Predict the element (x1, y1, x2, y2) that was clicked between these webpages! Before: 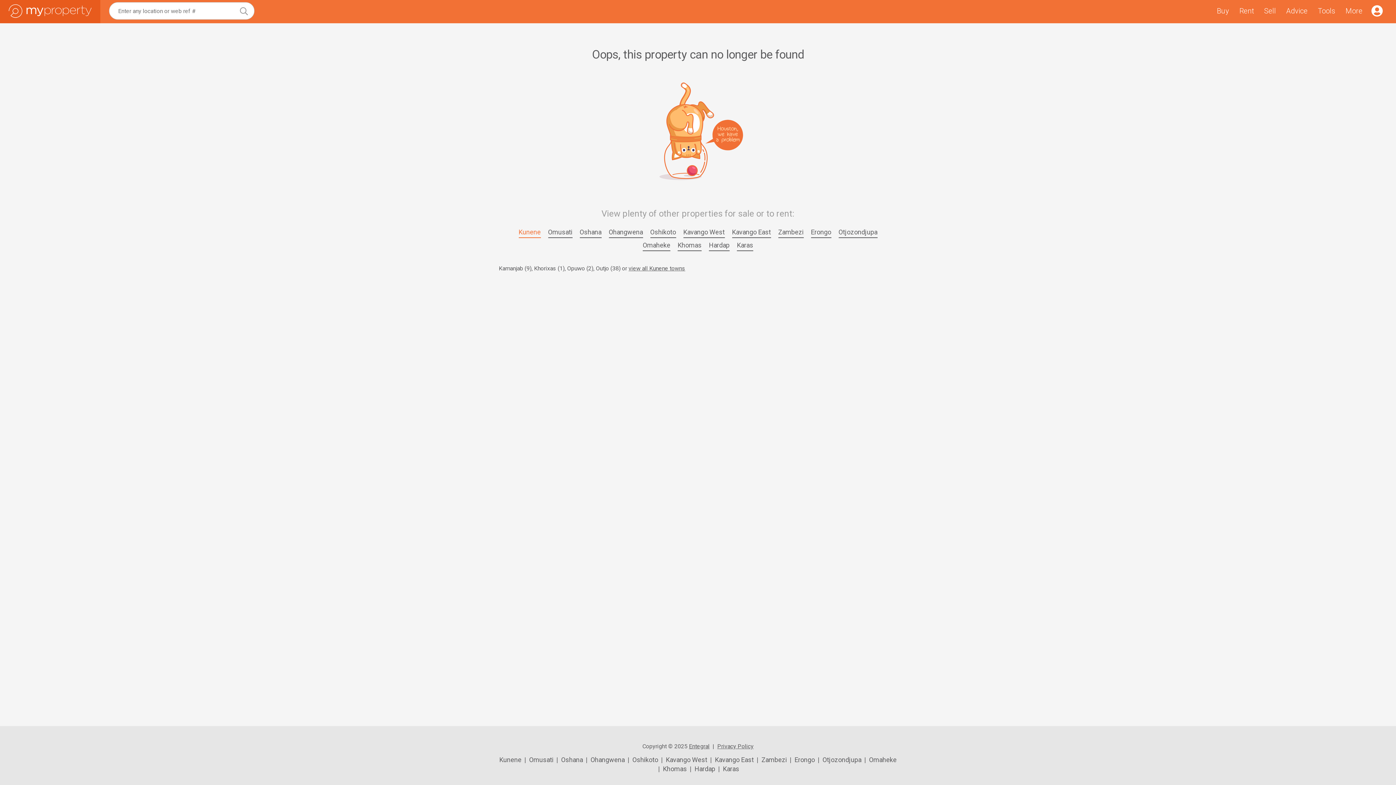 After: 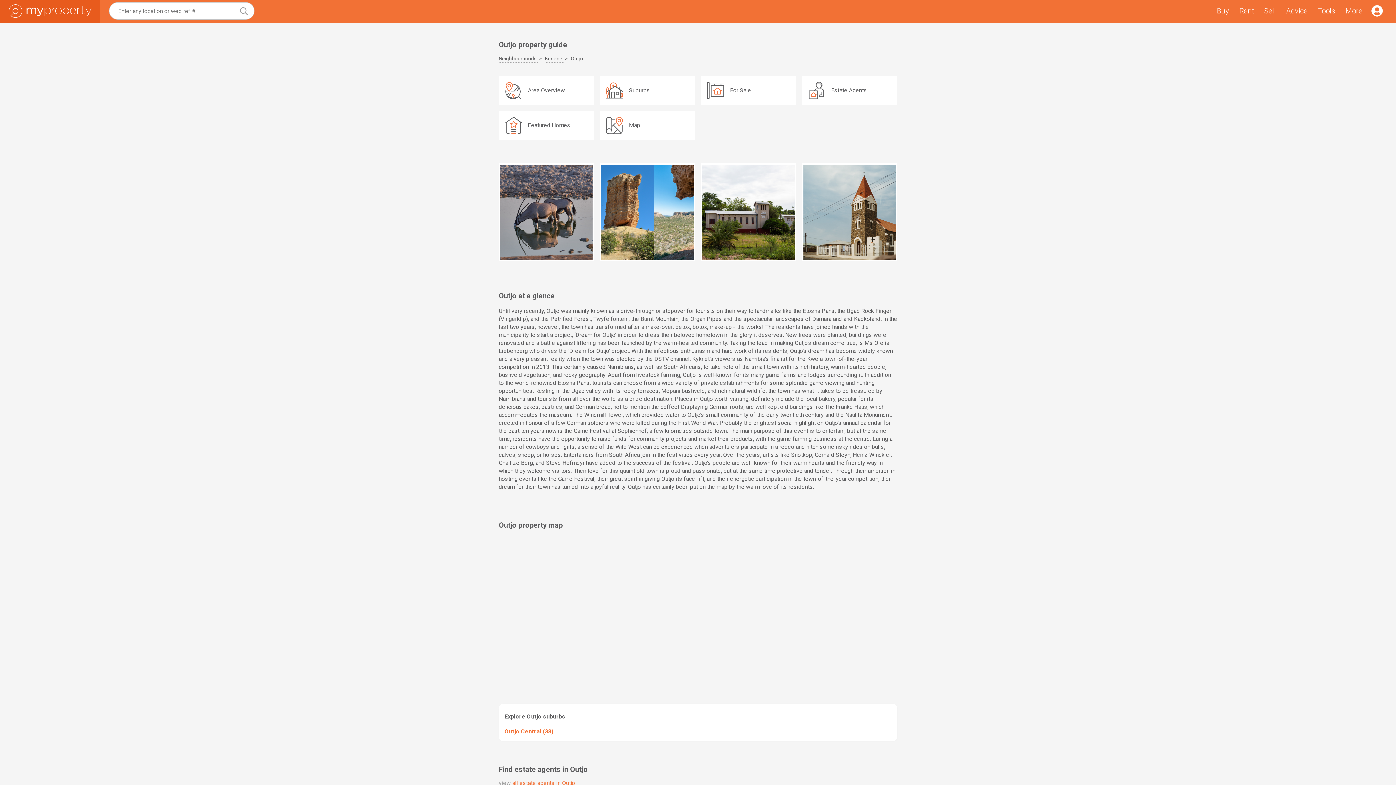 Action: label: Outjo (38) bbox: (596, 265, 620, 272)